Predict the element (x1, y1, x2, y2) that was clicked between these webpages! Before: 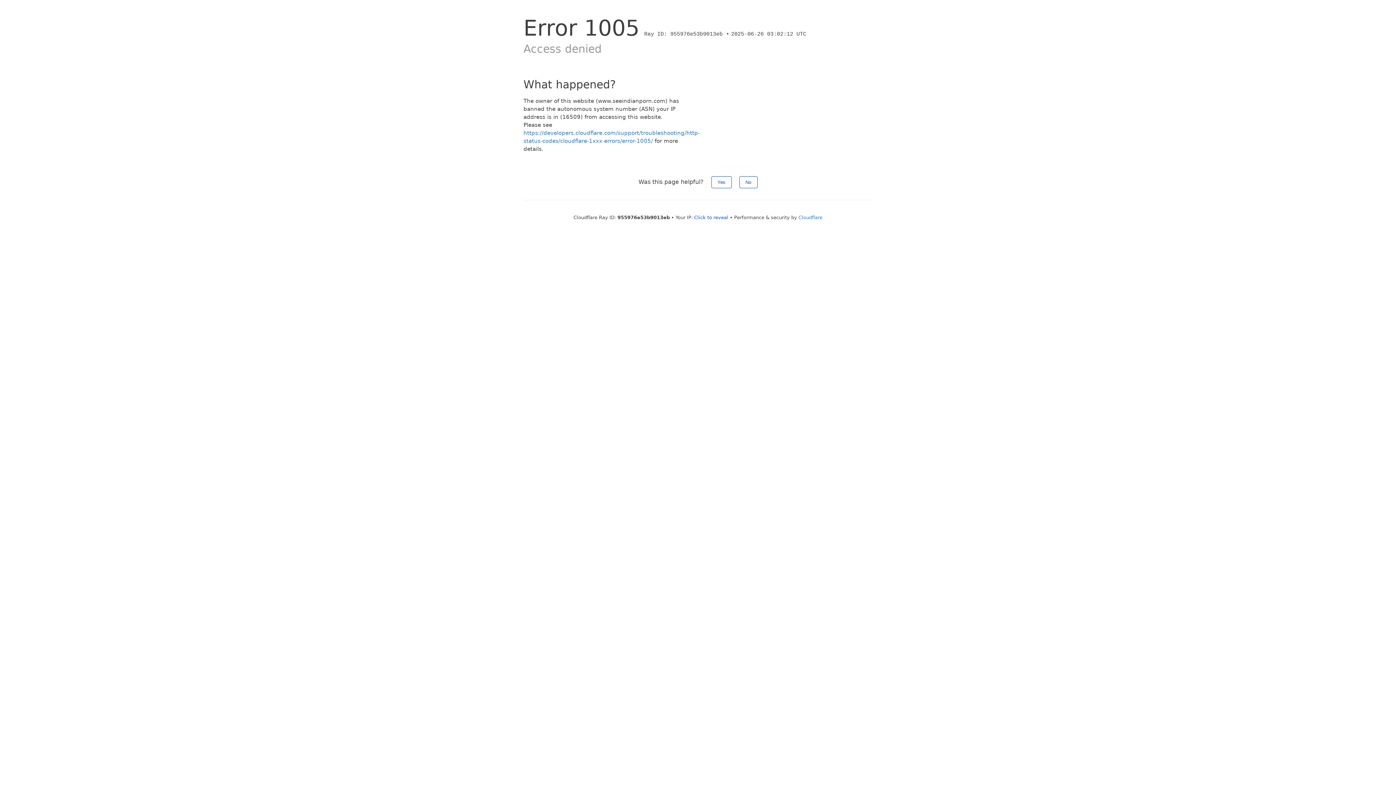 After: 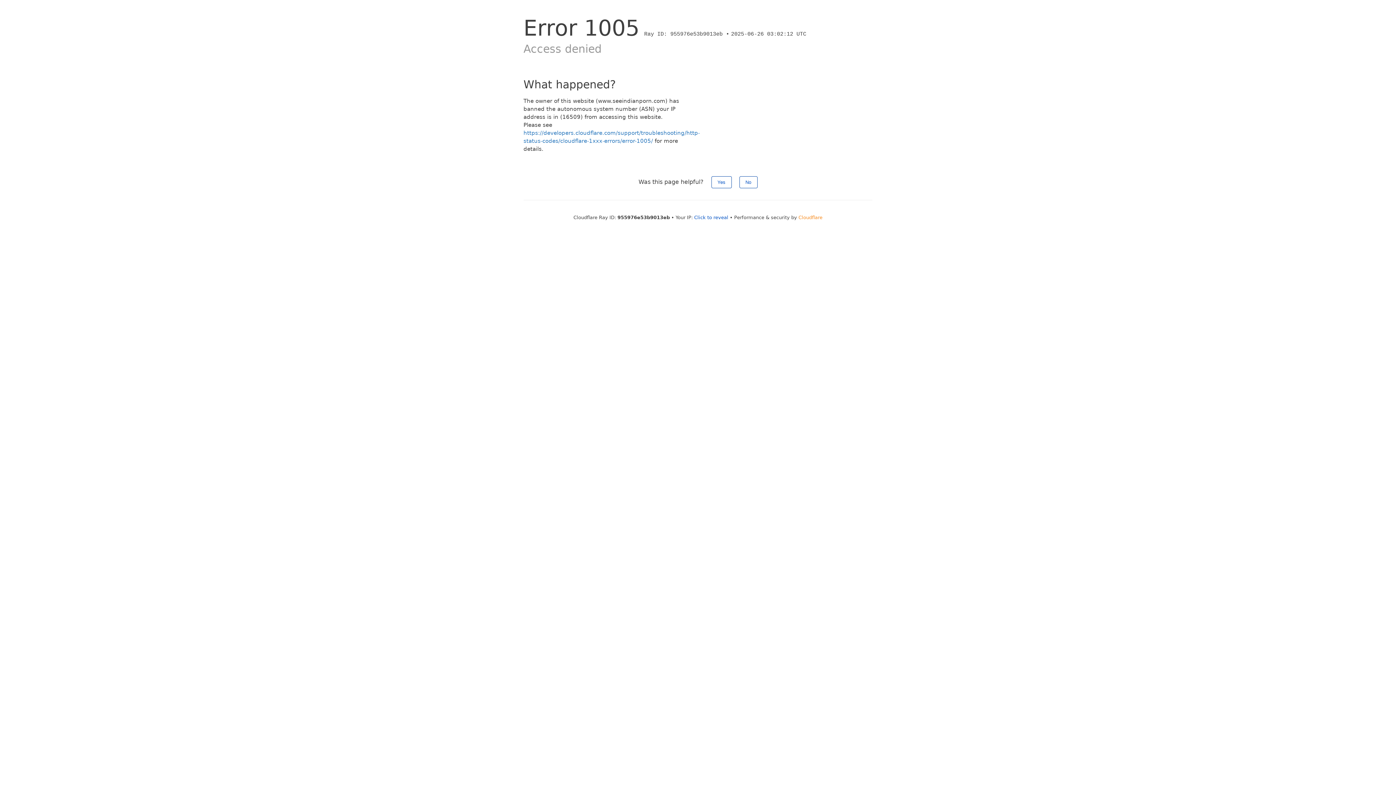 Action: label: Cloudflare bbox: (798, 214, 822, 220)